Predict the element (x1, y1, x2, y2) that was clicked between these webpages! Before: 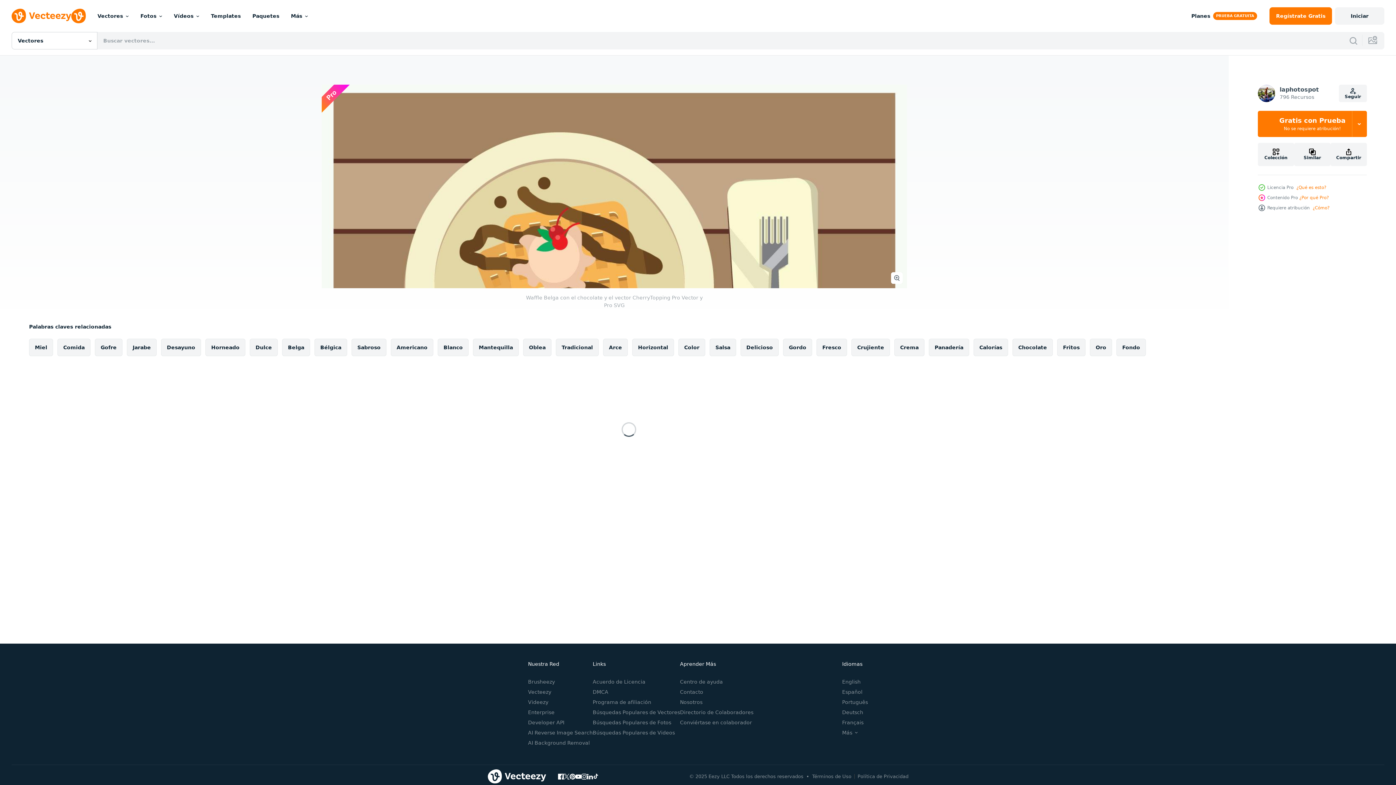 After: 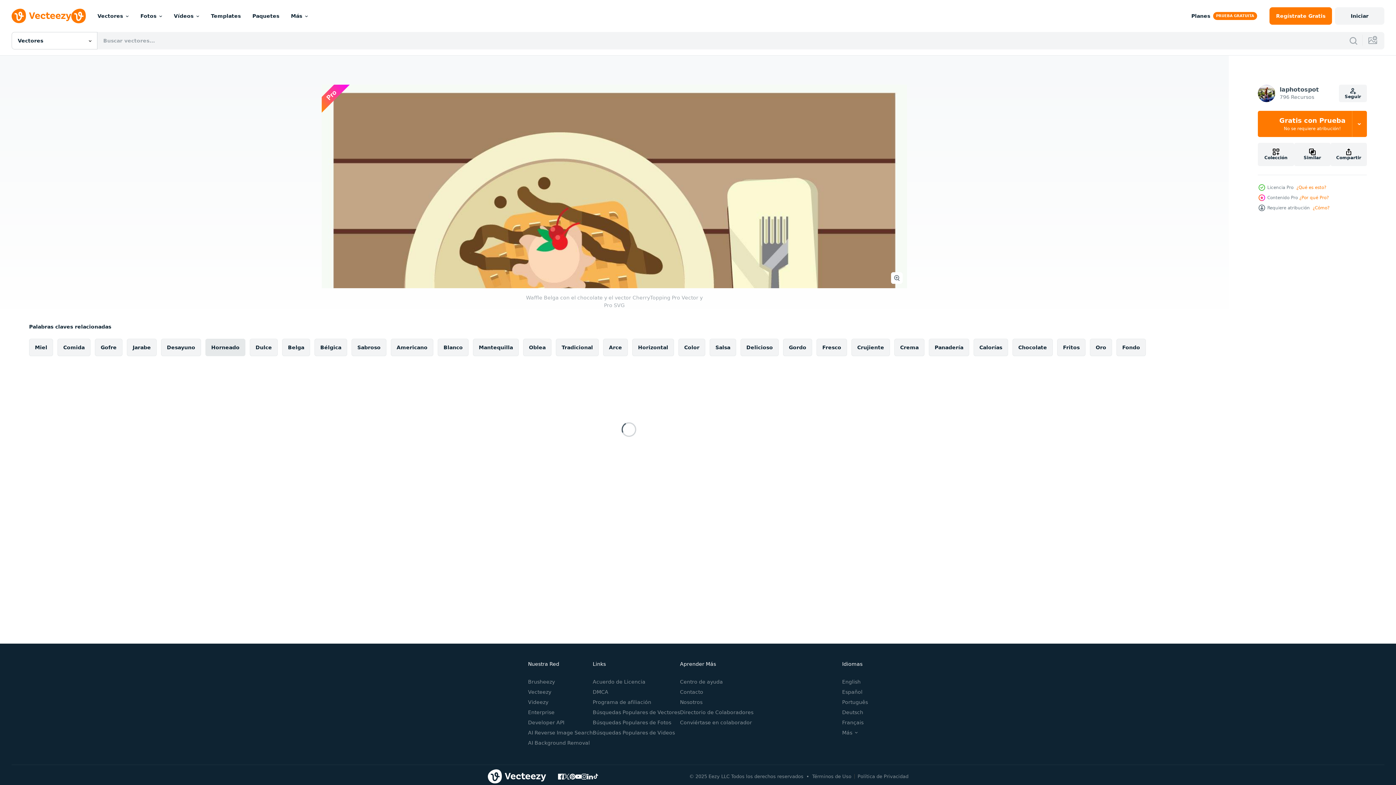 Action: label: Horneado bbox: (205, 338, 245, 356)